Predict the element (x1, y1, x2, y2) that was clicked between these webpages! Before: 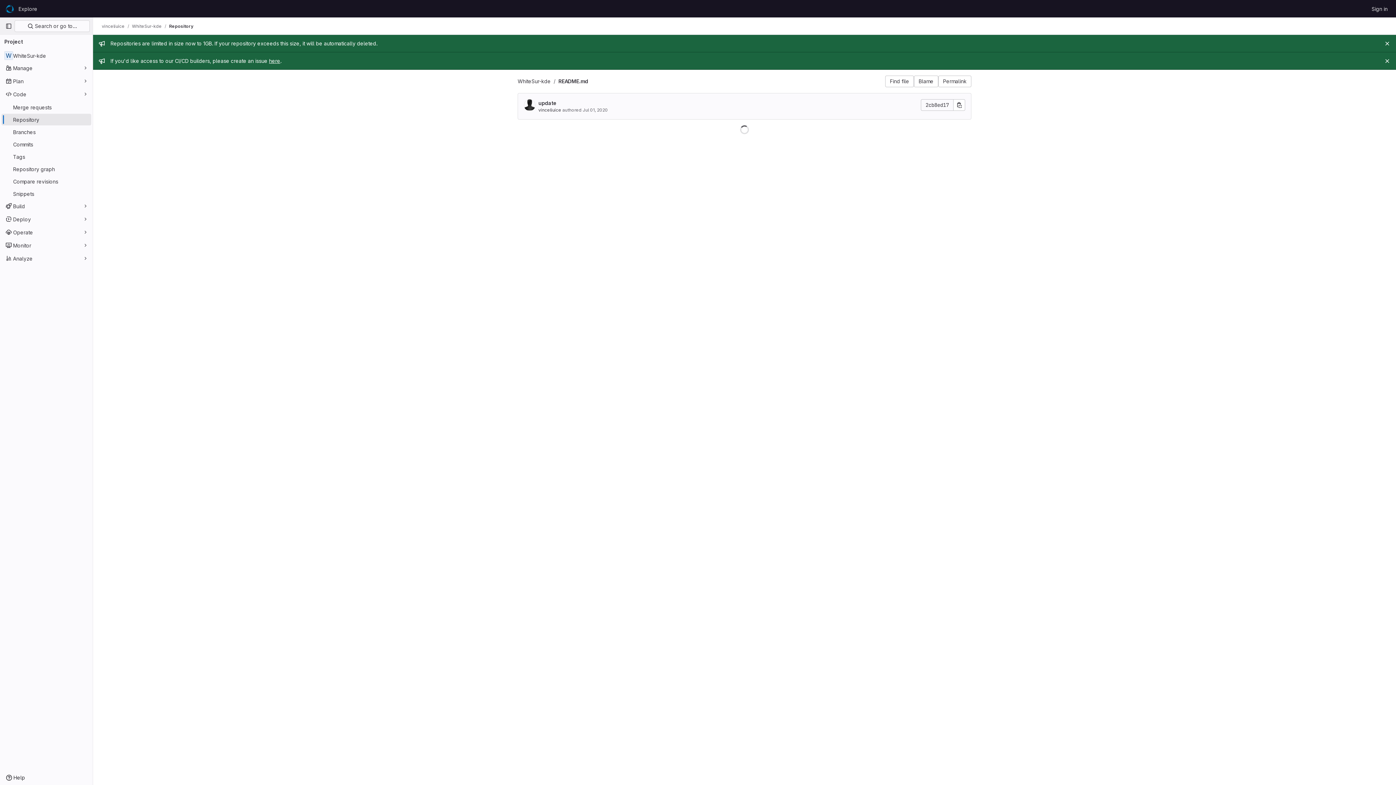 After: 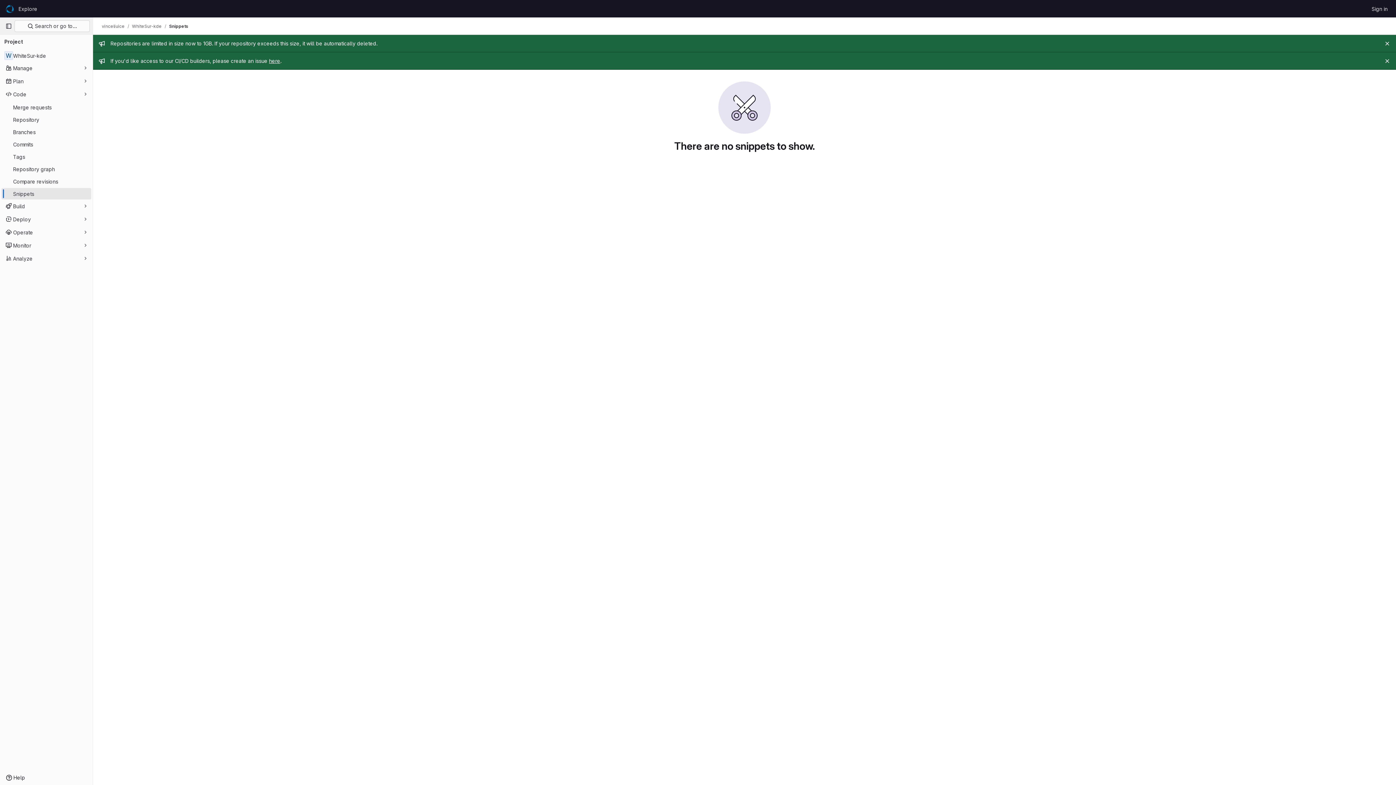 Action: bbox: (1, 188, 91, 199) label: Snippets